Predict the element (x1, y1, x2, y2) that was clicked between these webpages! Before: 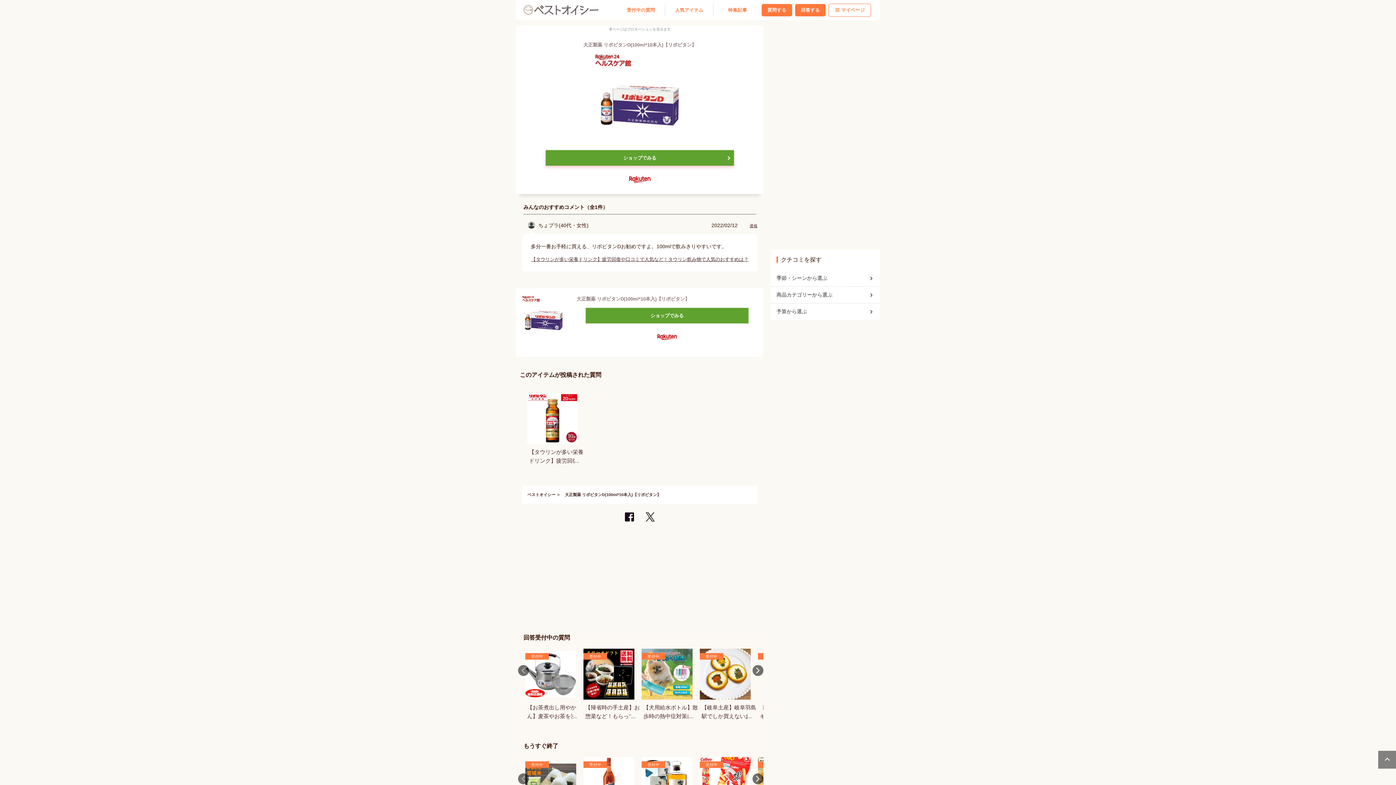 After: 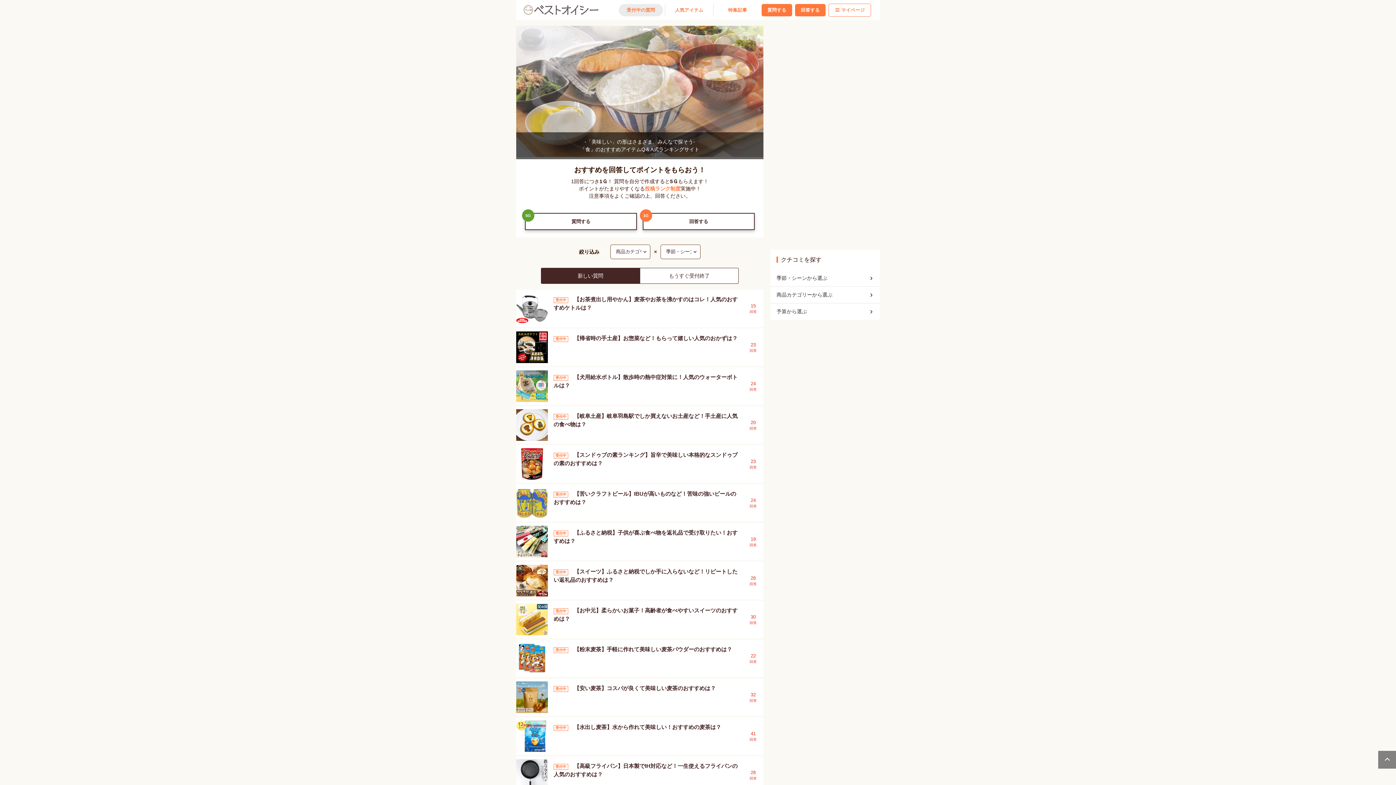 Action: label: ベストオイシー bbox: (527, 492, 555, 497)